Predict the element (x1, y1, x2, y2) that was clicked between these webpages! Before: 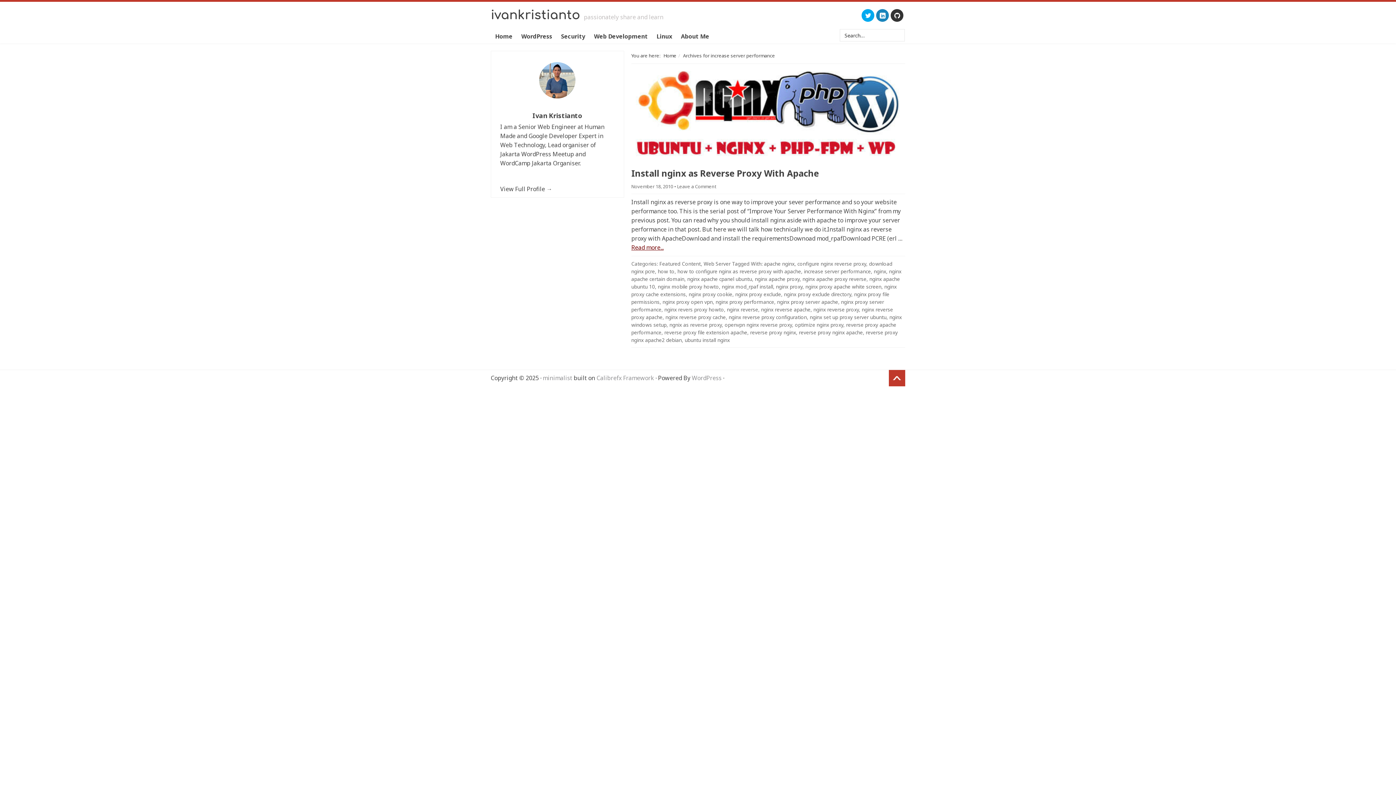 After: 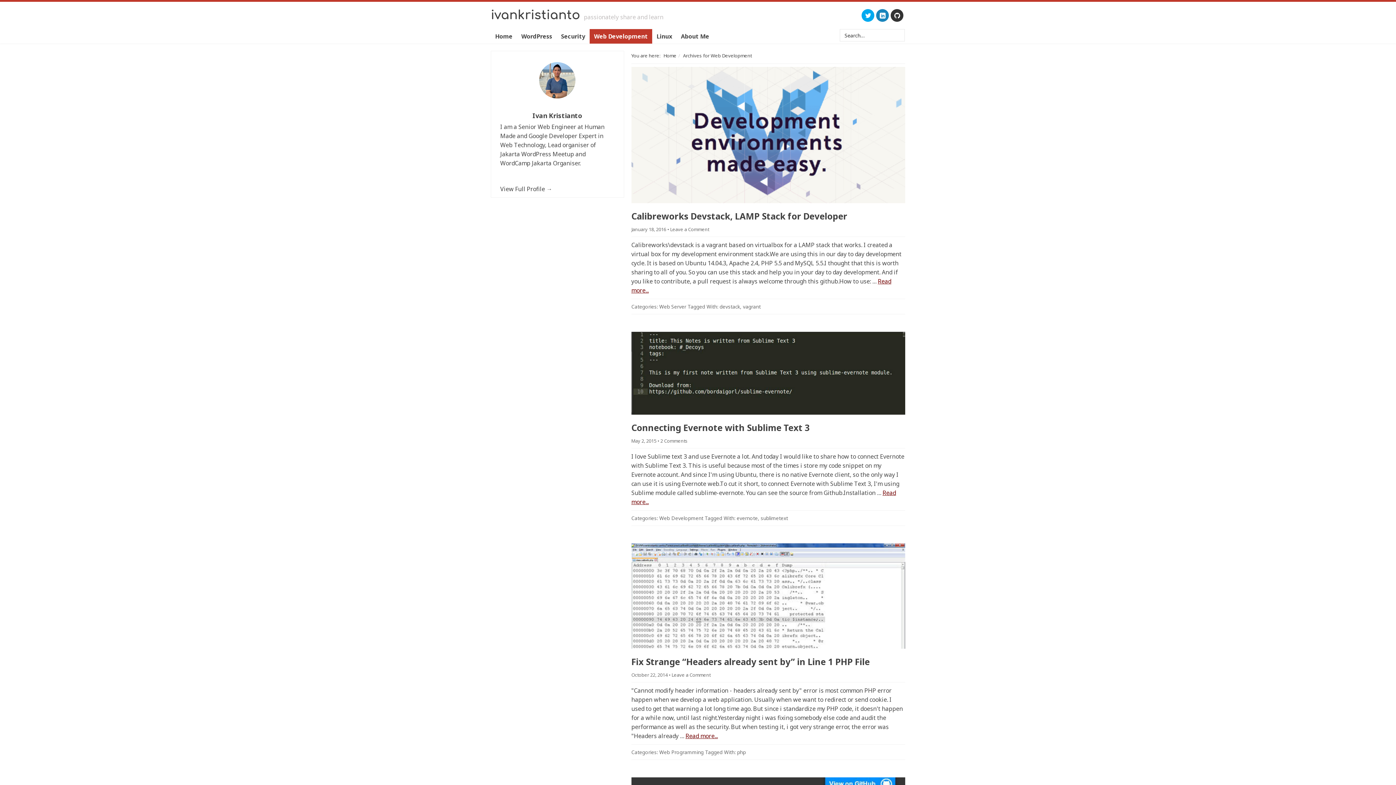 Action: bbox: (589, 29, 652, 43) label: Web Development